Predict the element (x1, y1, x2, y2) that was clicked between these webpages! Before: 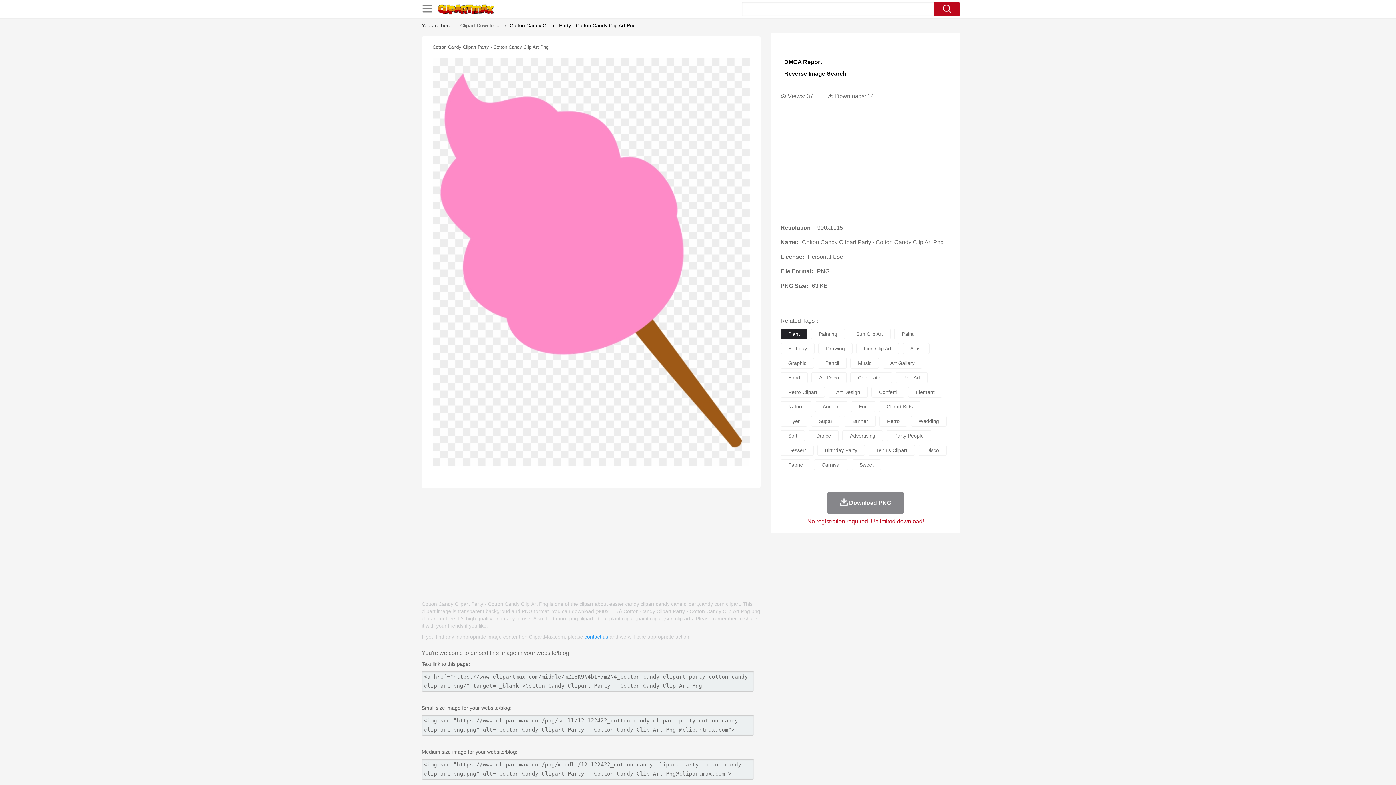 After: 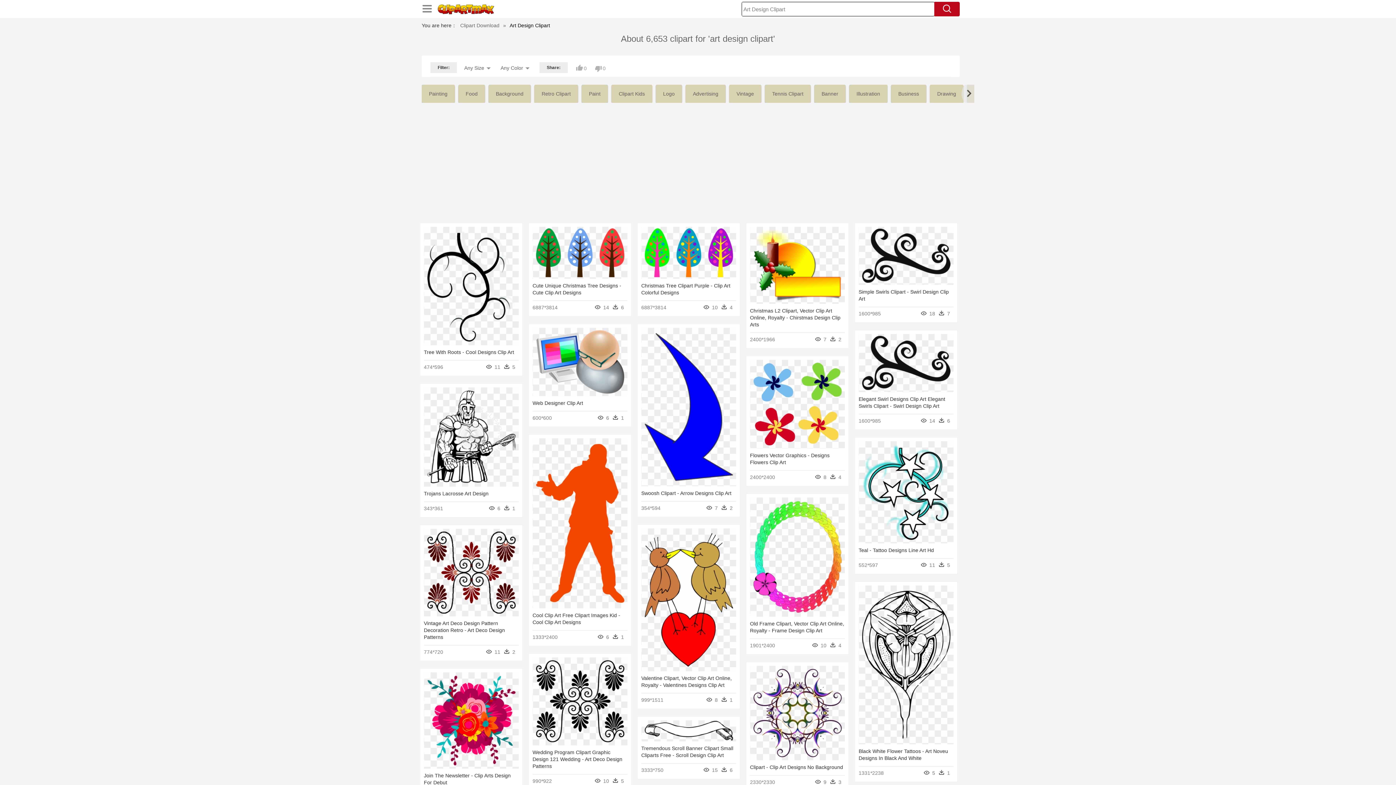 Action: label: Art Design bbox: (828, 386, 868, 397)